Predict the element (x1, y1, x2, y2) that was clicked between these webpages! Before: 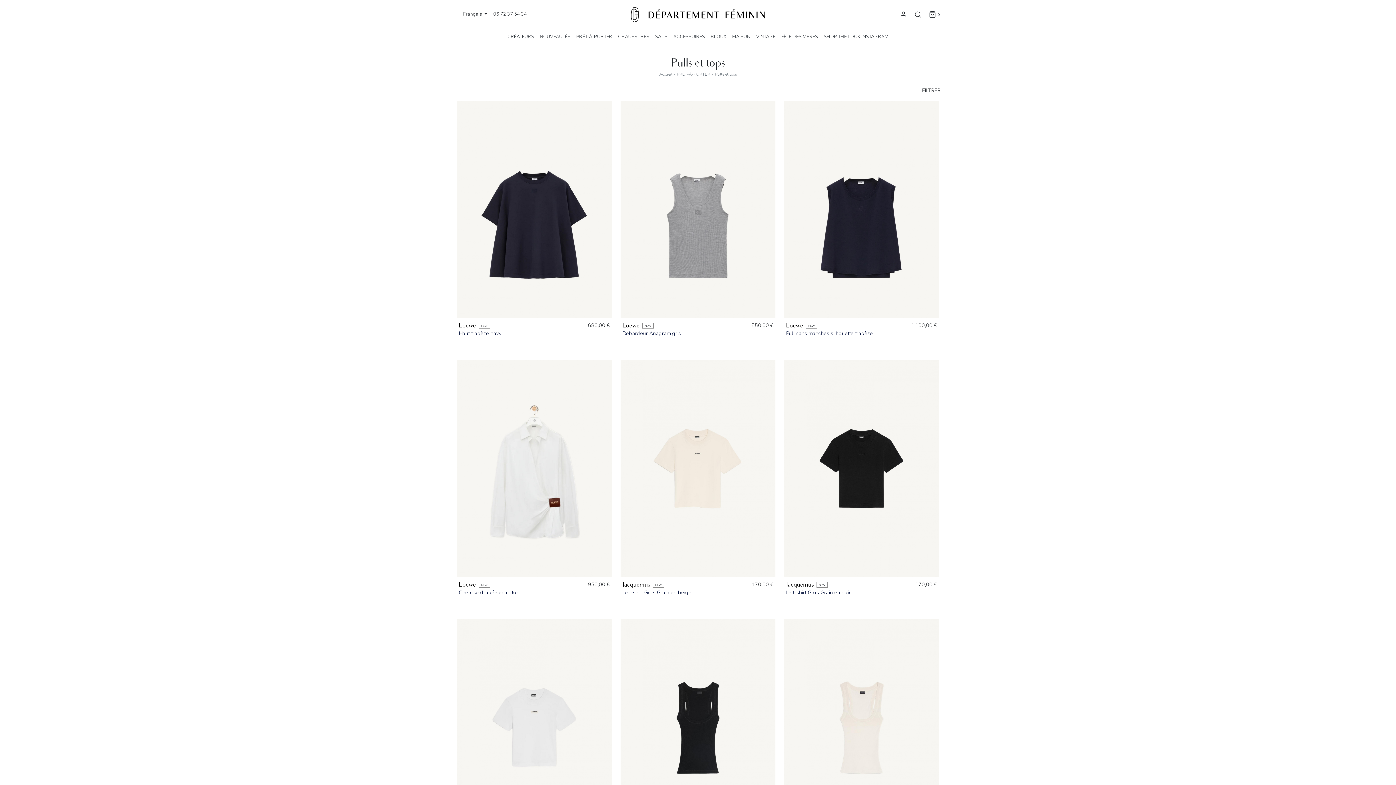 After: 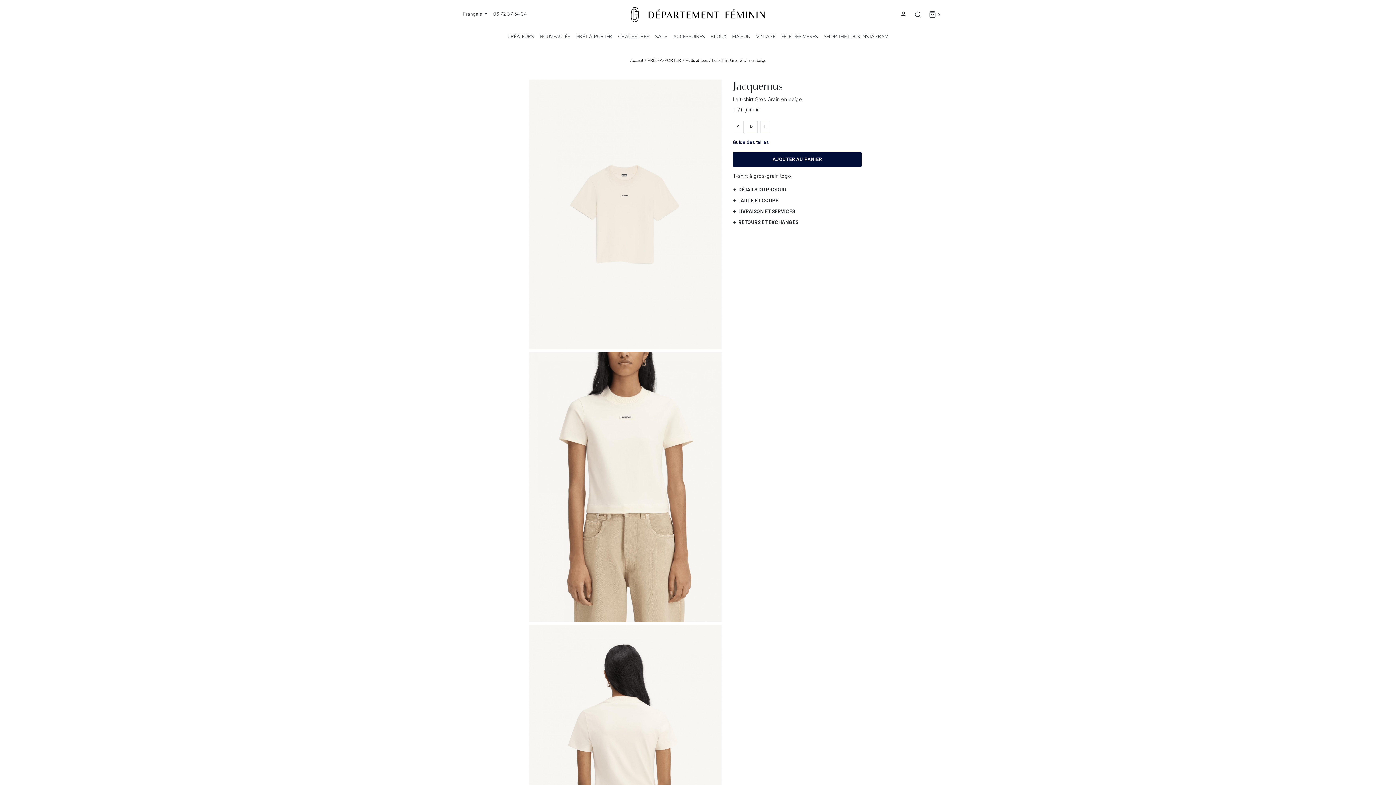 Action: bbox: (620, 360, 775, 577)